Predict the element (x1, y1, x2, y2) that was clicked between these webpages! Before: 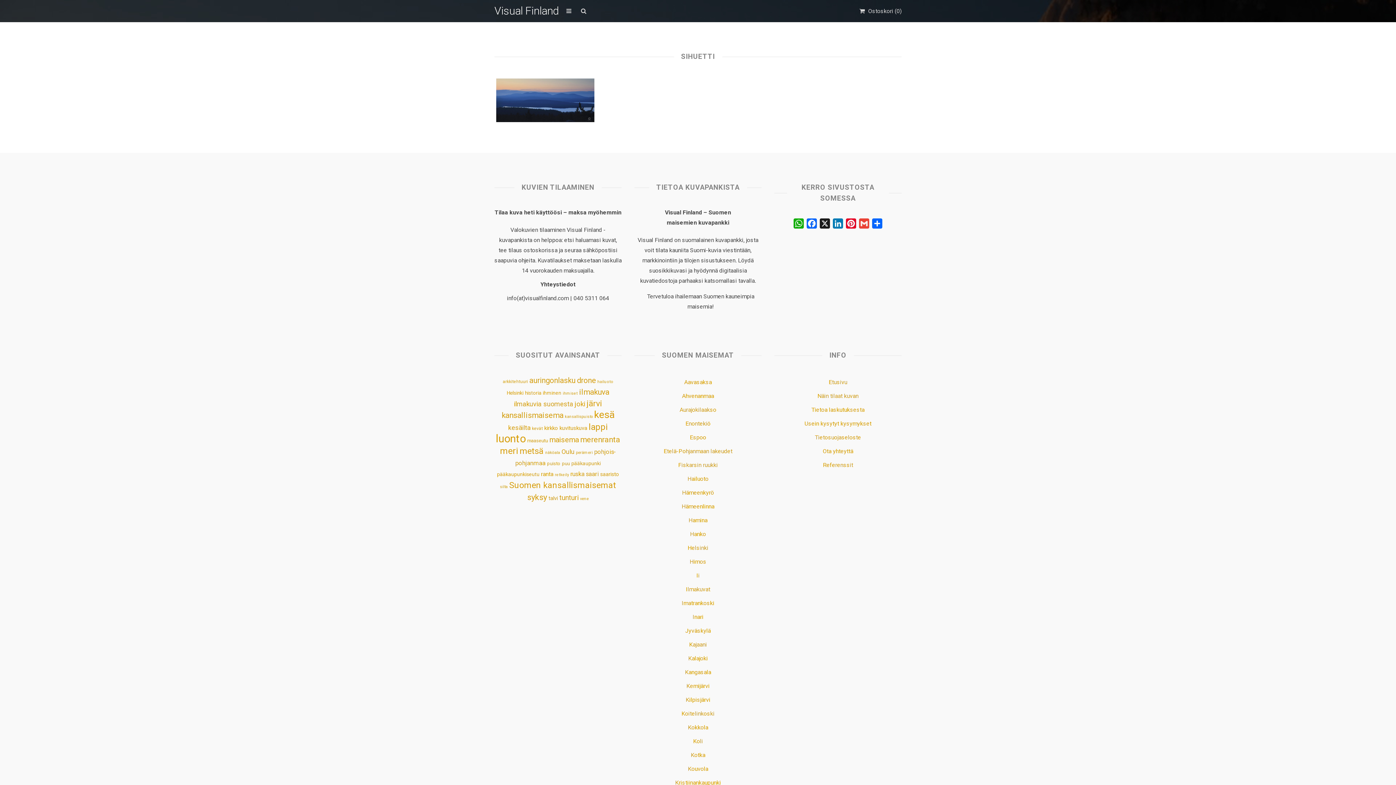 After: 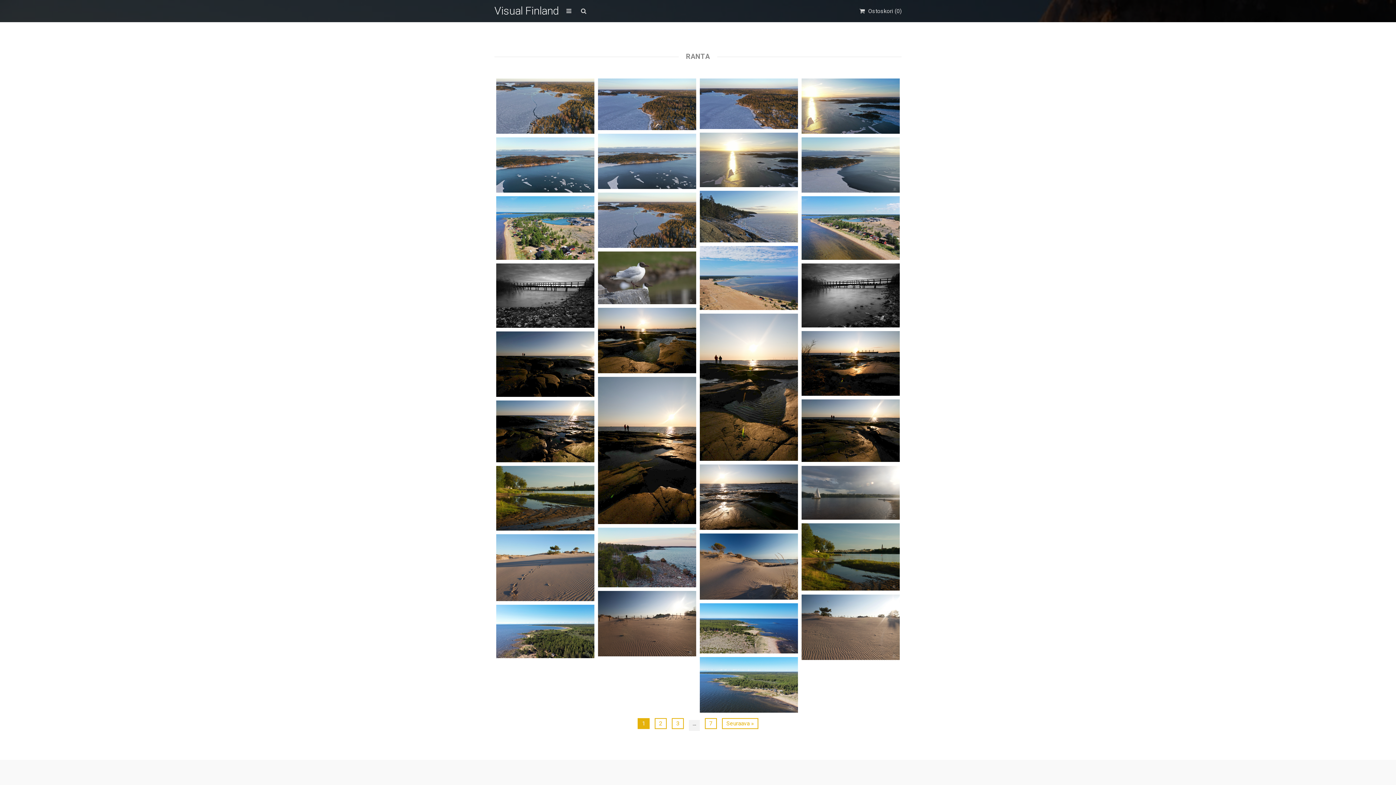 Action: label: ranta (219 kohdetta) bbox: (541, 470, 553, 477)